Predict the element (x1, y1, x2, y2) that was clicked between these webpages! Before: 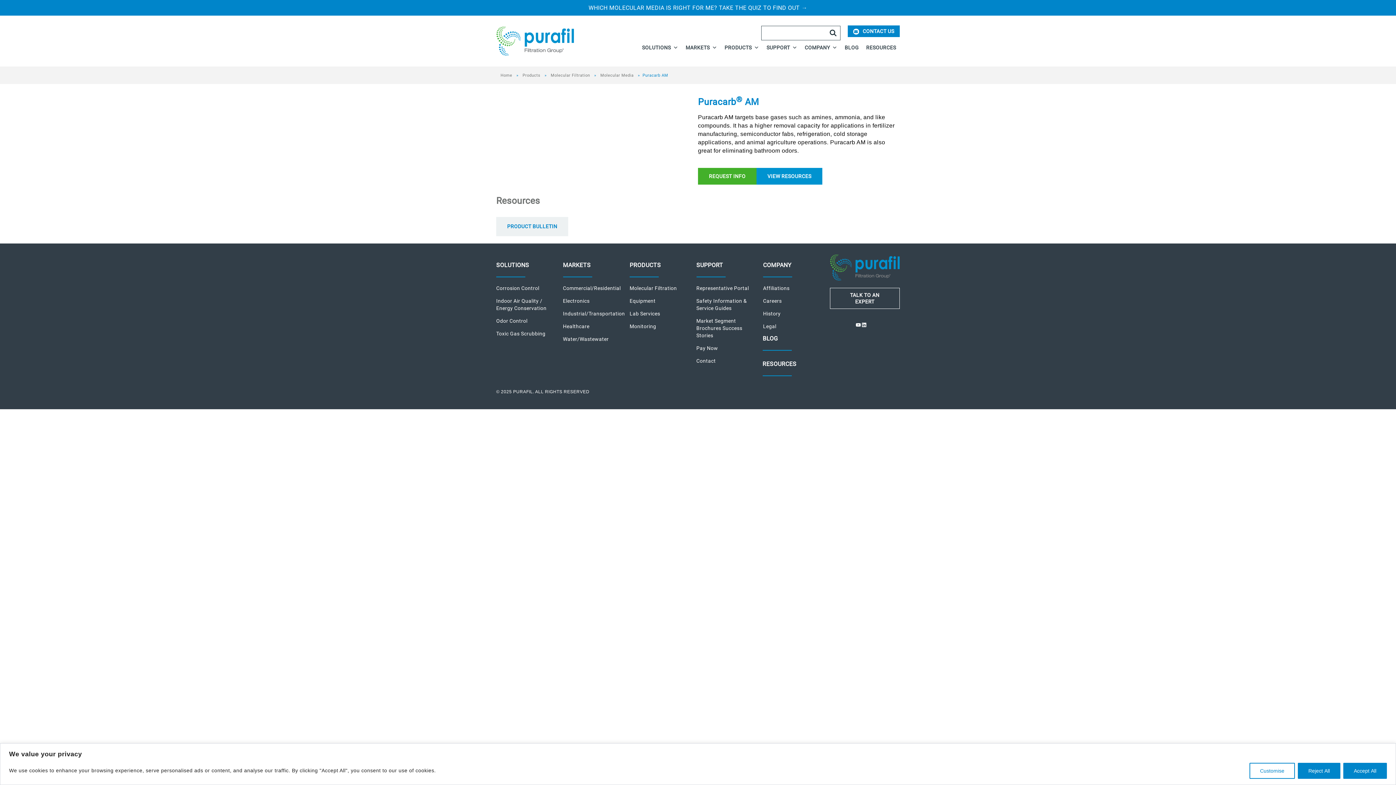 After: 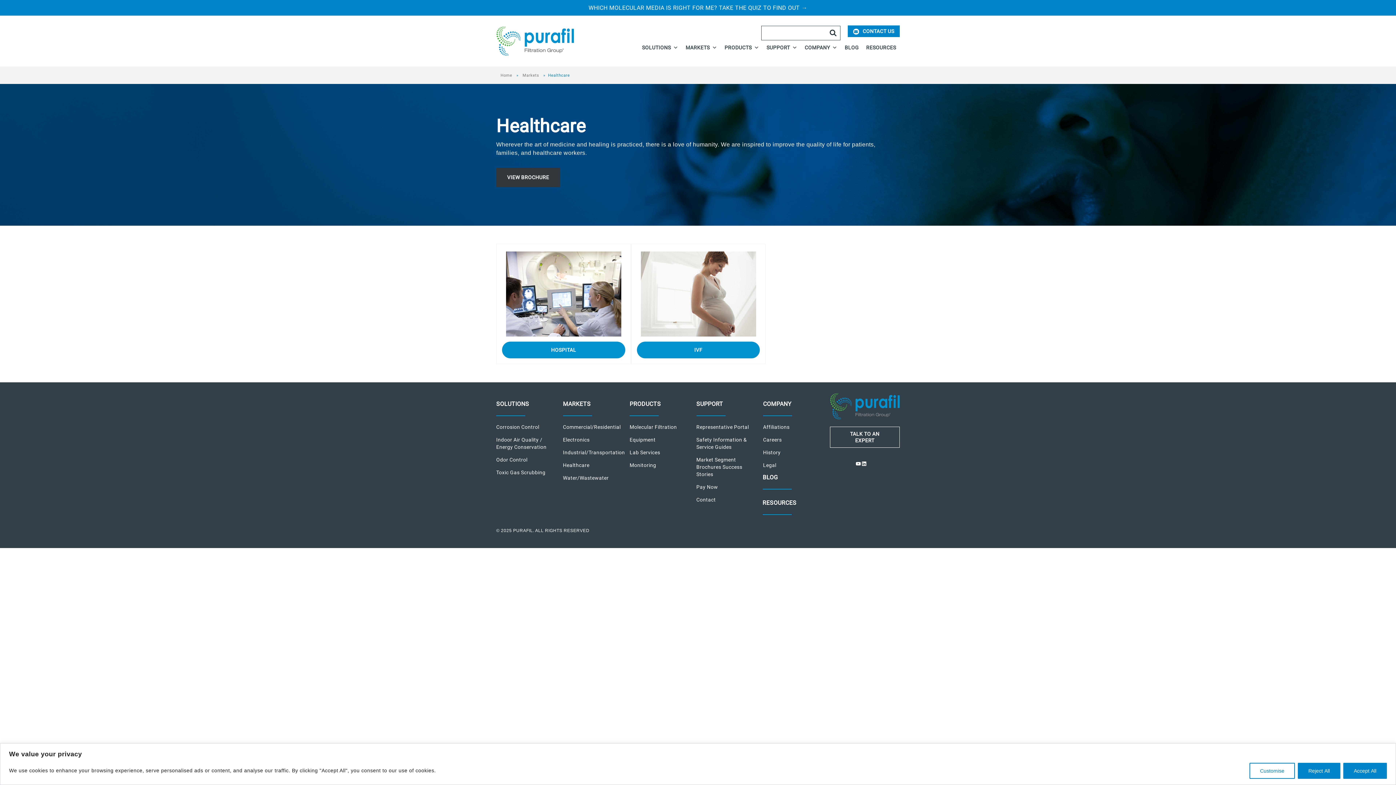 Action: label: Healthcare bbox: (563, 323, 589, 329)